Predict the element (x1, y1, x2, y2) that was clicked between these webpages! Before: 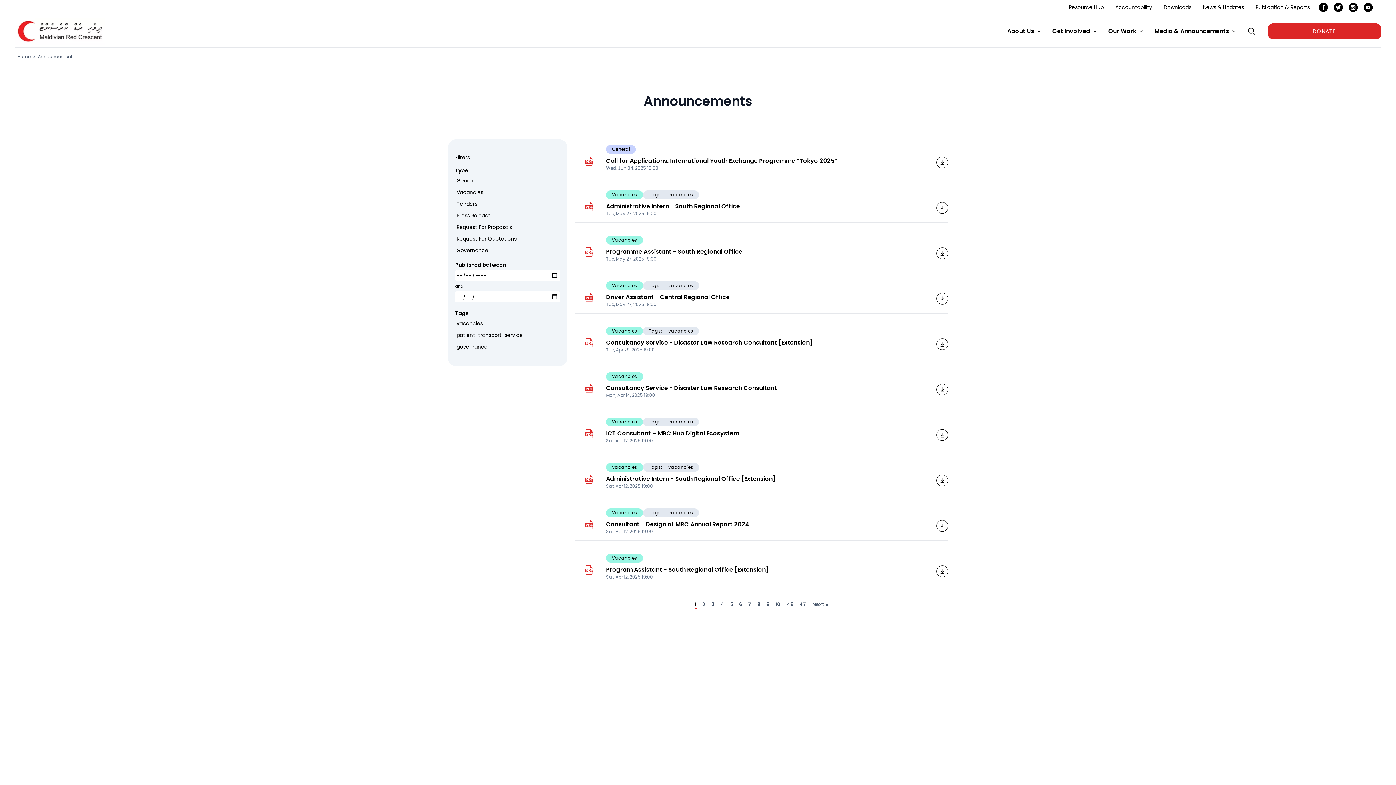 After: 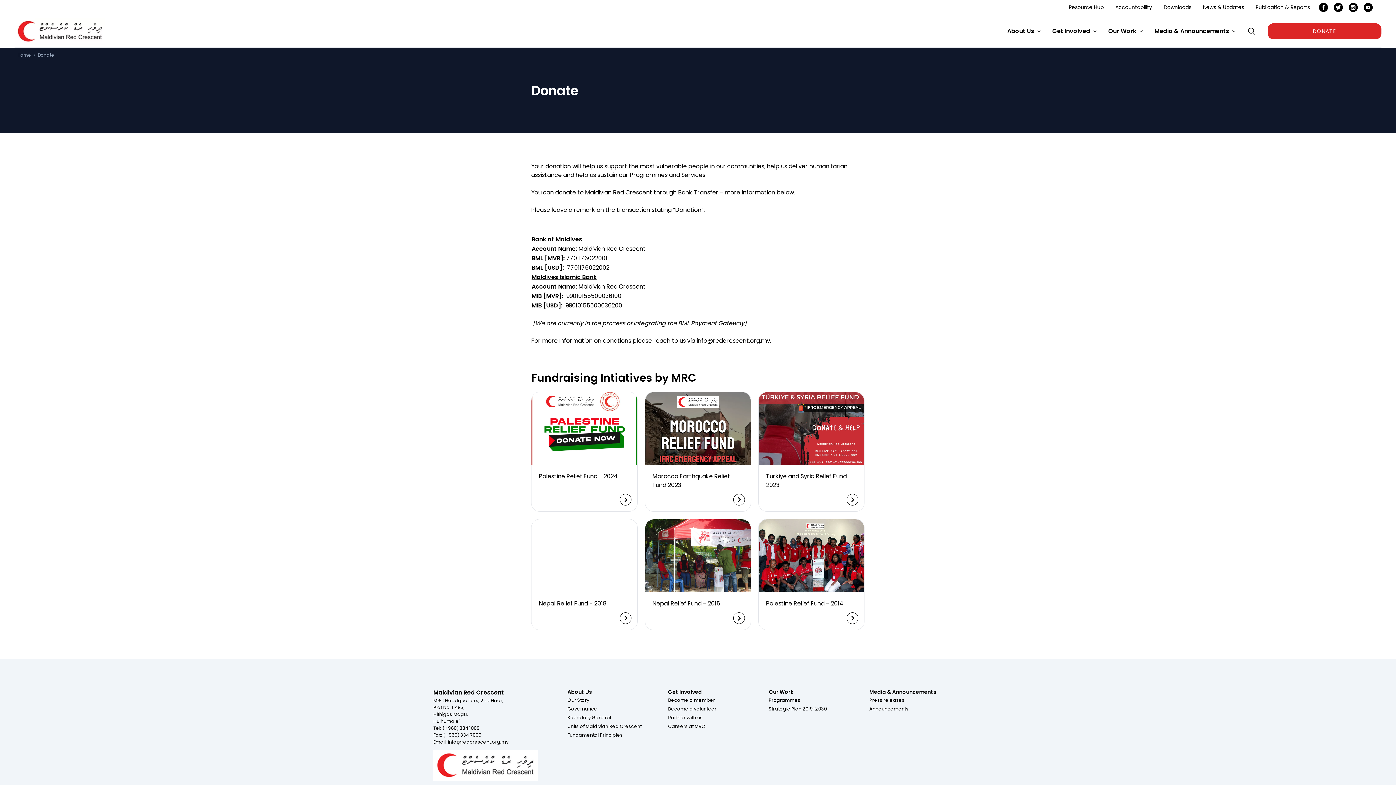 Action: label: DONATE bbox: (1267, 23, 1381, 39)